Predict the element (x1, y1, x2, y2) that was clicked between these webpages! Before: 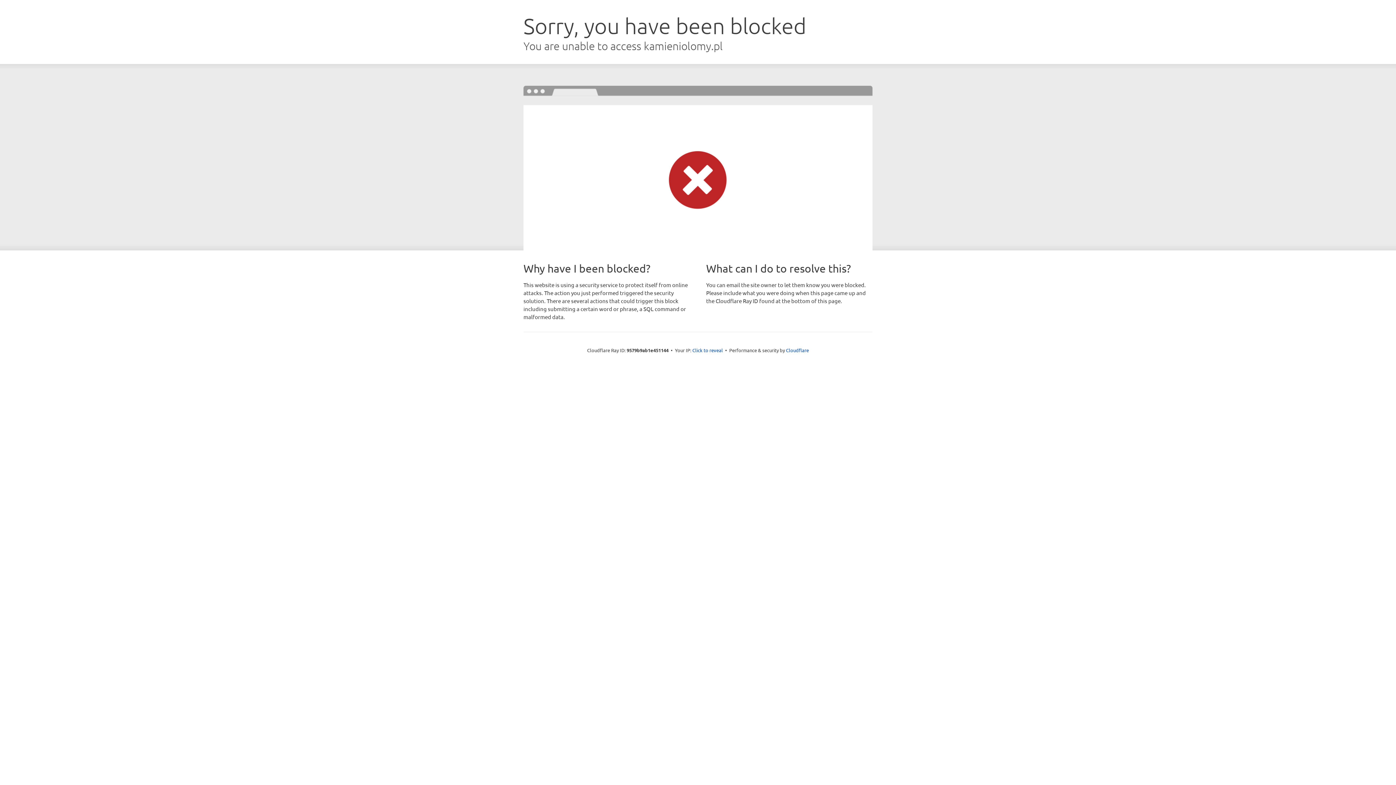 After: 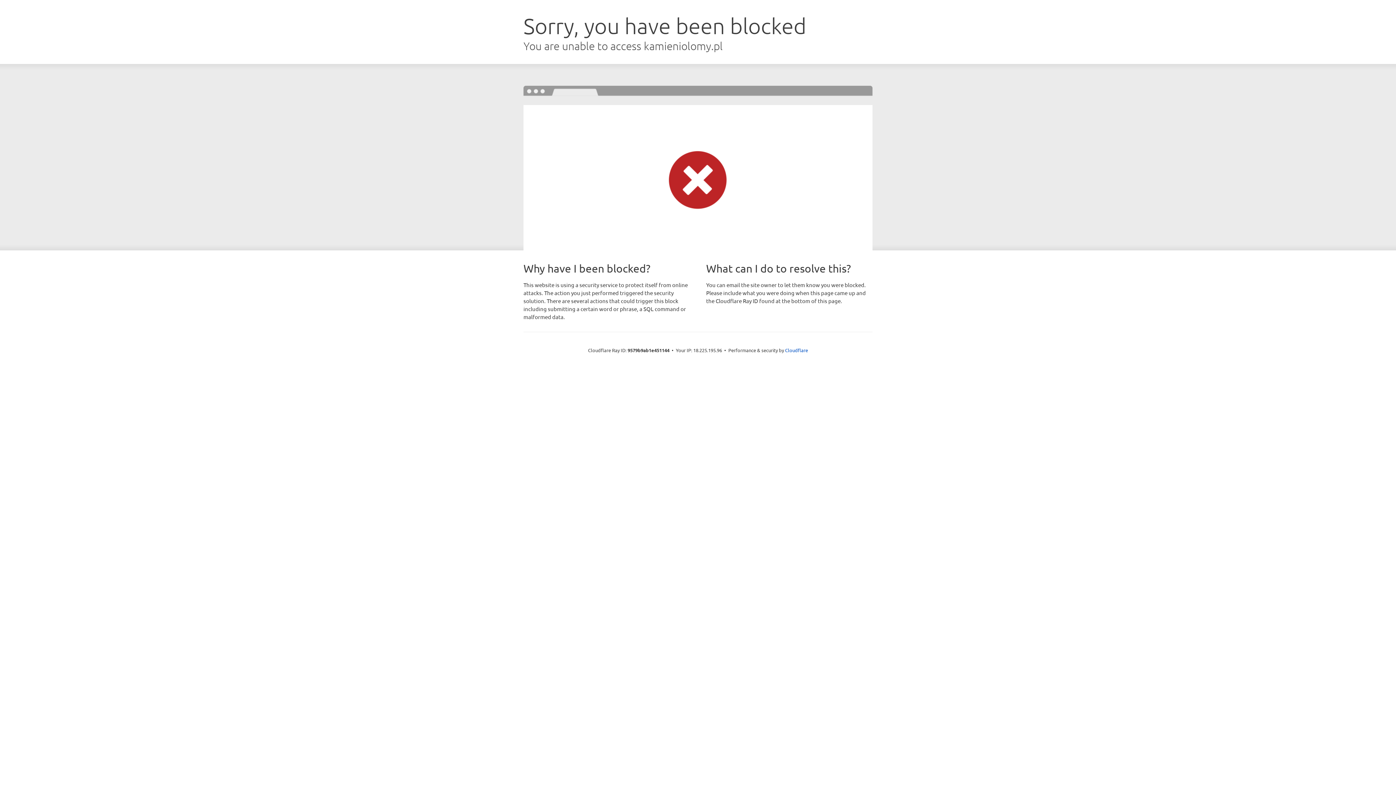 Action: bbox: (692, 346, 723, 353) label: Click to reveal